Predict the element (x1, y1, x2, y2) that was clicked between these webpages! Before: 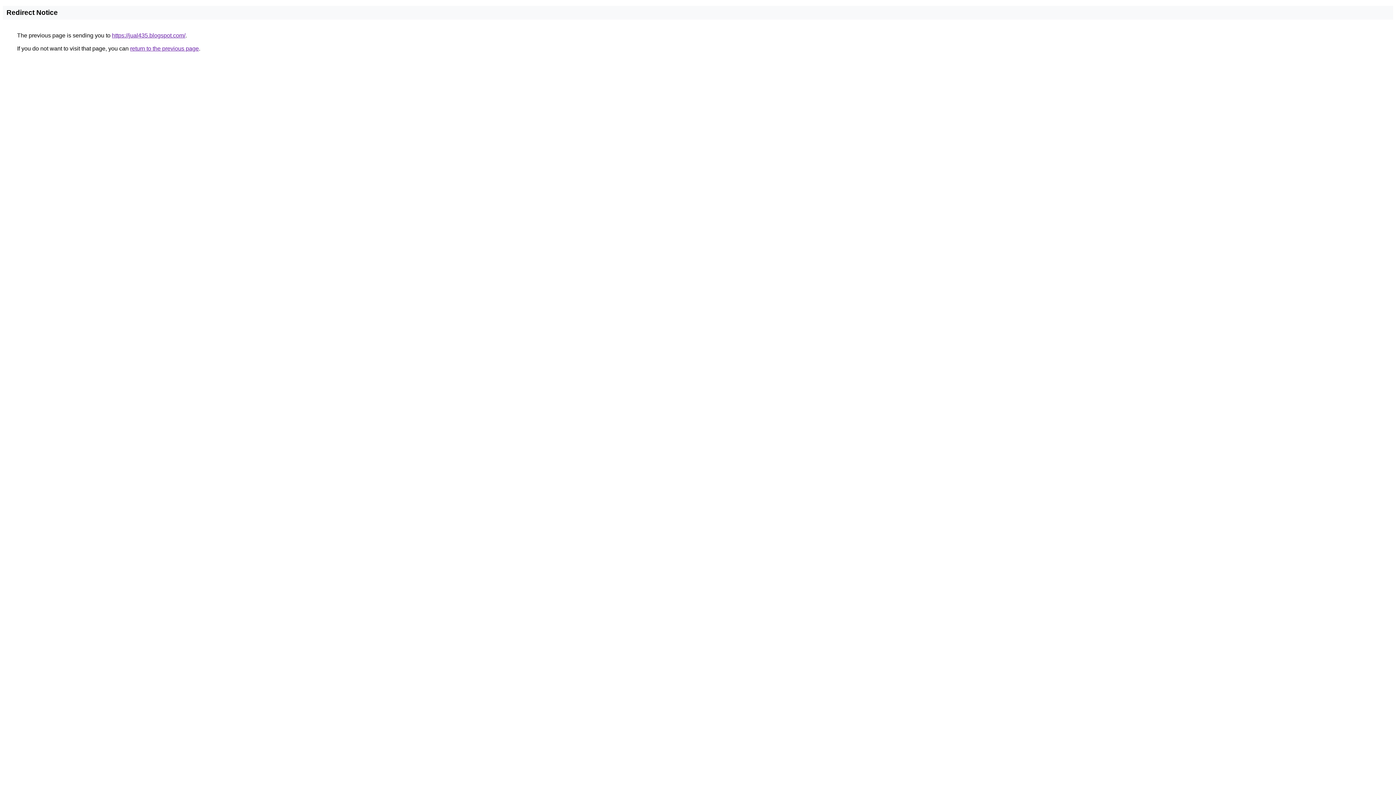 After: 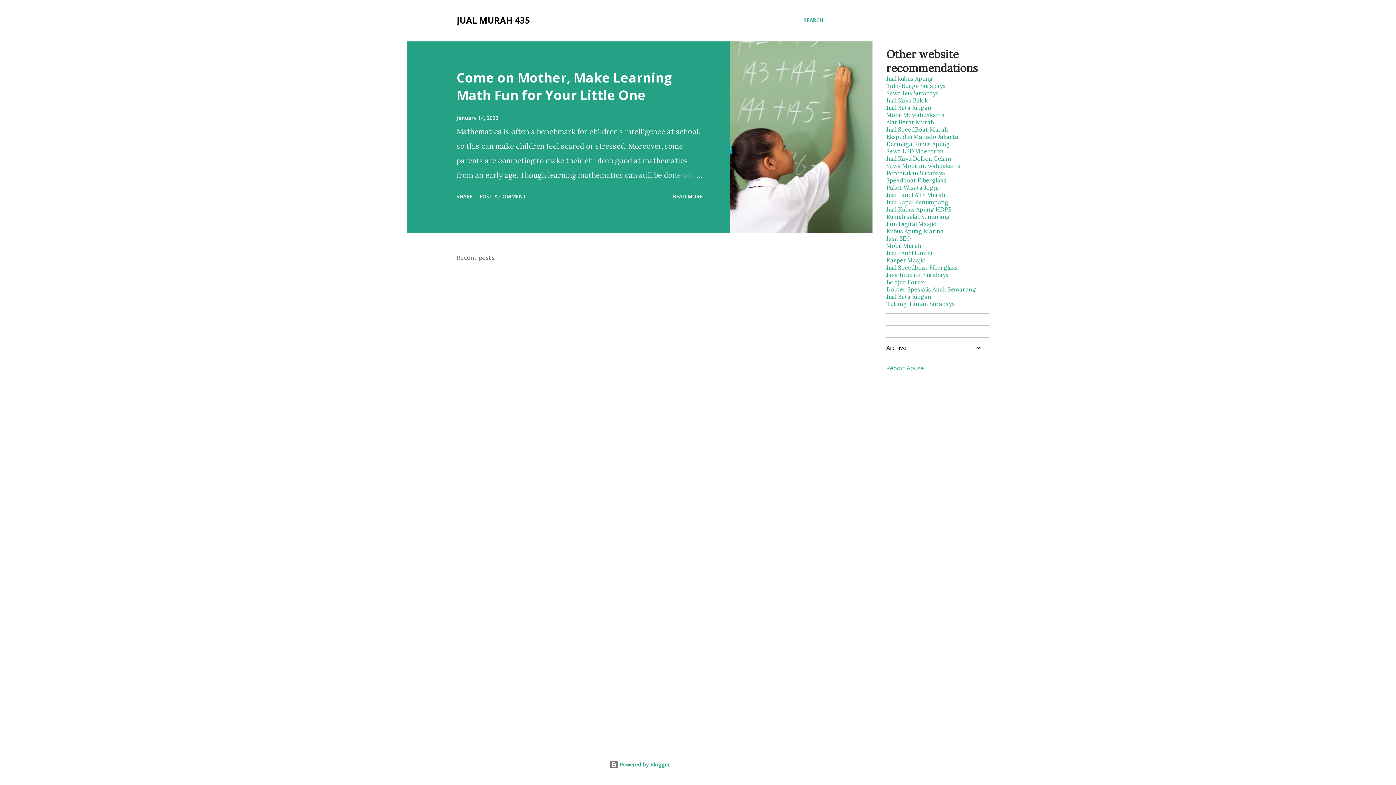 Action: bbox: (112, 32, 185, 38) label: https://jual435.blogspot.com/